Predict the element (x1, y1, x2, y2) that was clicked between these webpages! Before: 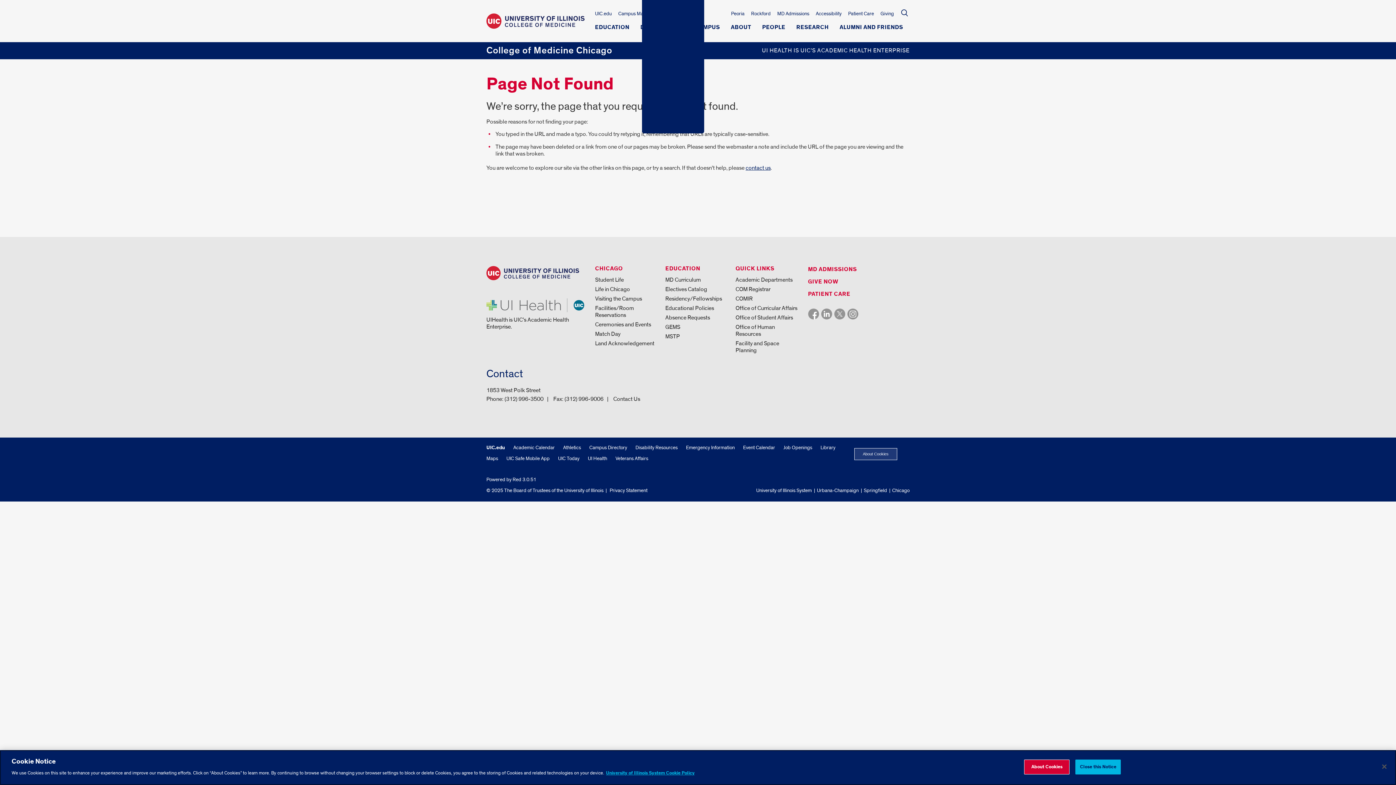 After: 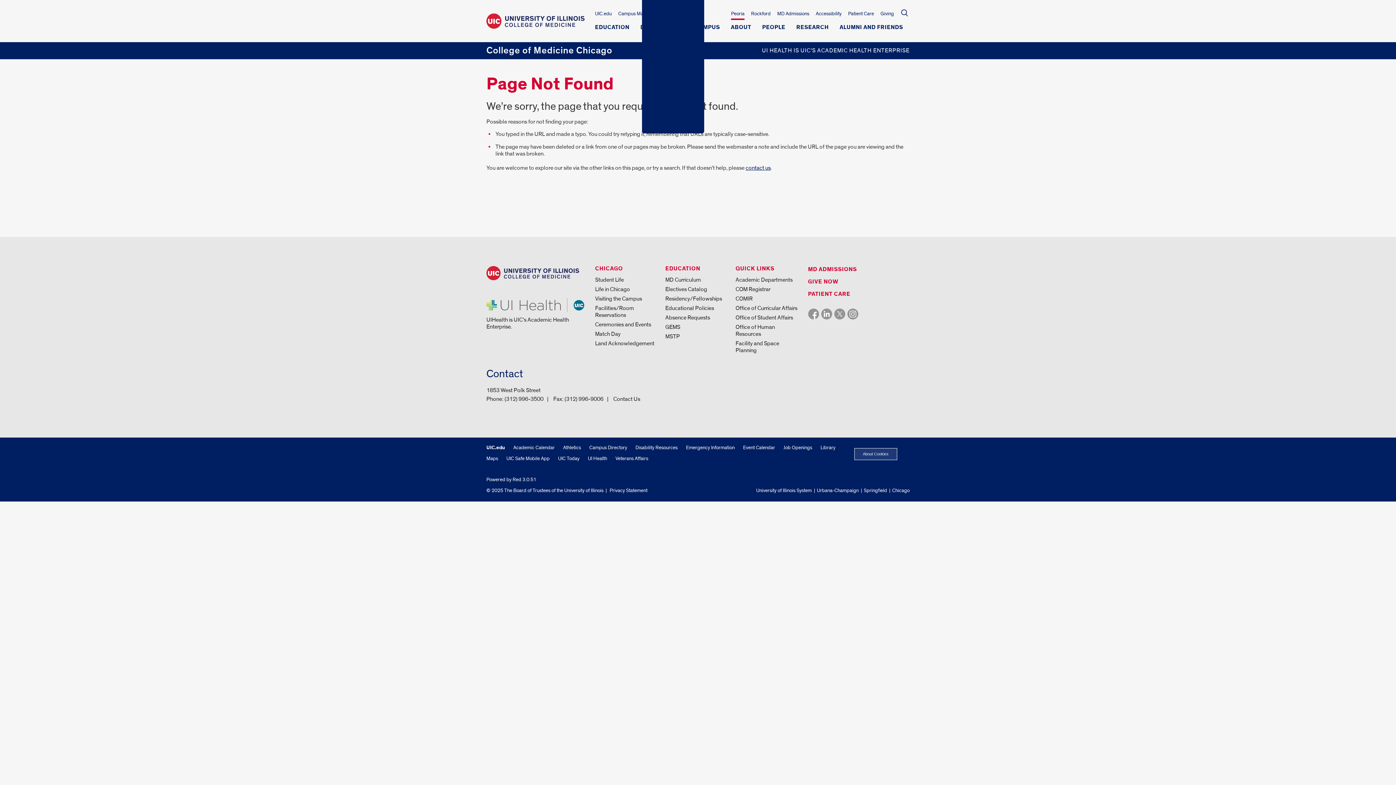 Action: bbox: (731, 10, 744, 18) label: Peoria